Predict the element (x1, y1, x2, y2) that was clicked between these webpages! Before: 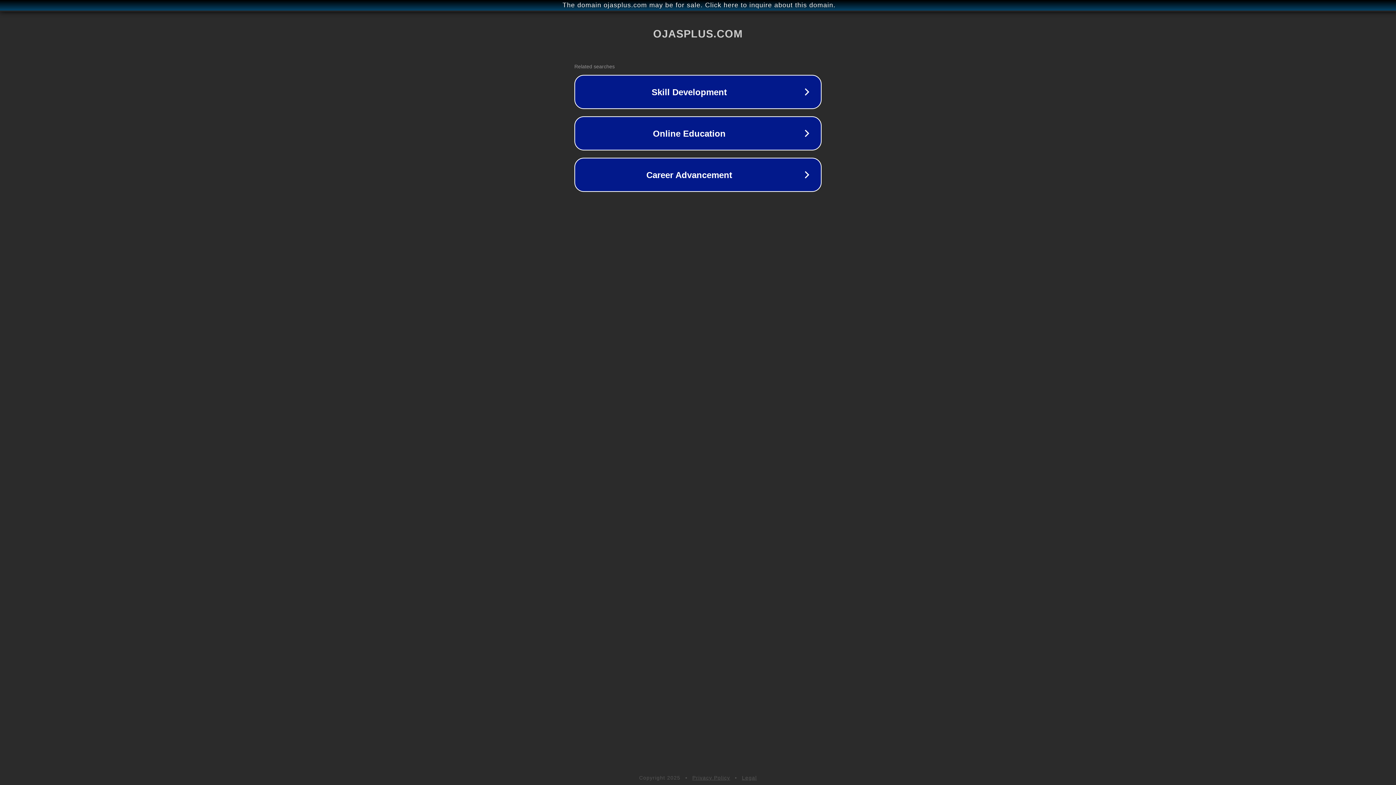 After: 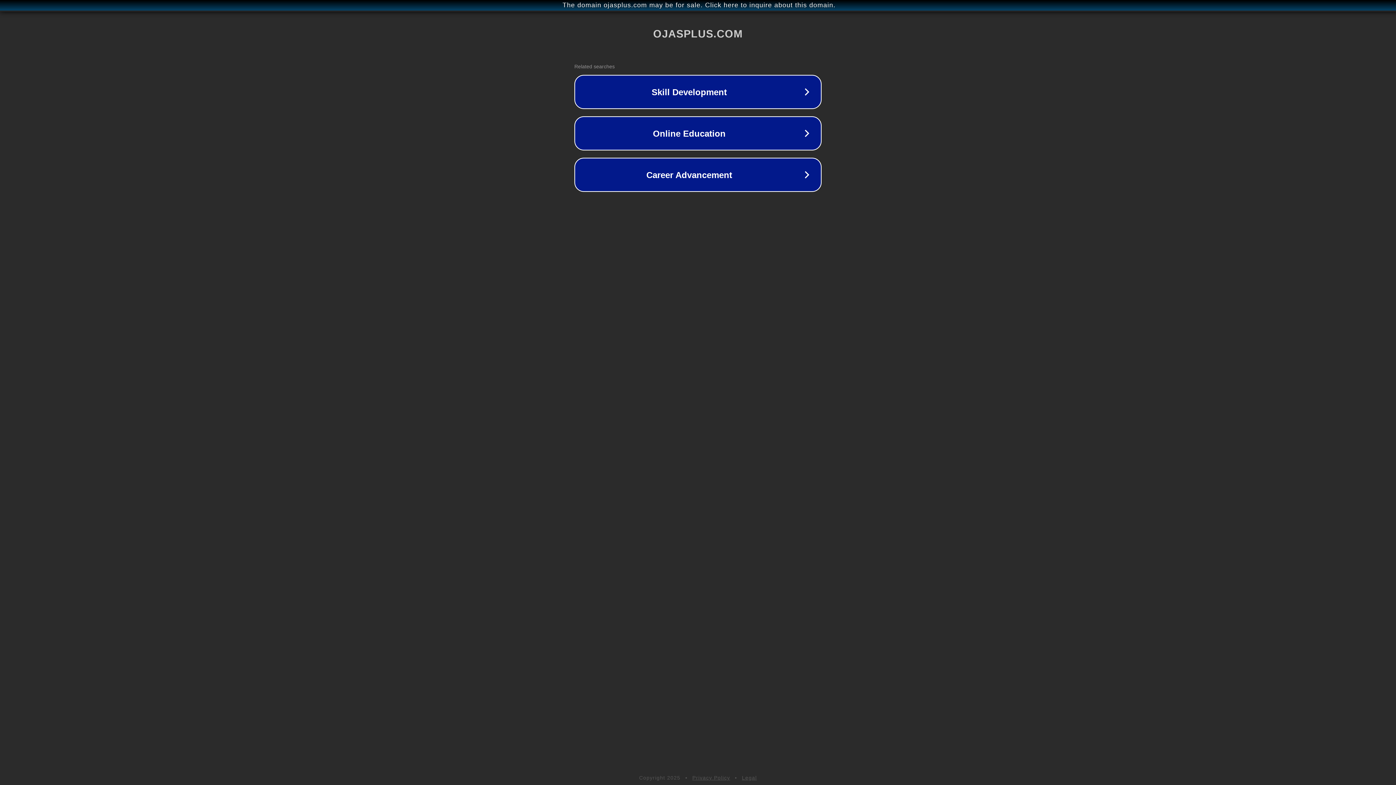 Action: label: Legal bbox: (742, 775, 757, 781)